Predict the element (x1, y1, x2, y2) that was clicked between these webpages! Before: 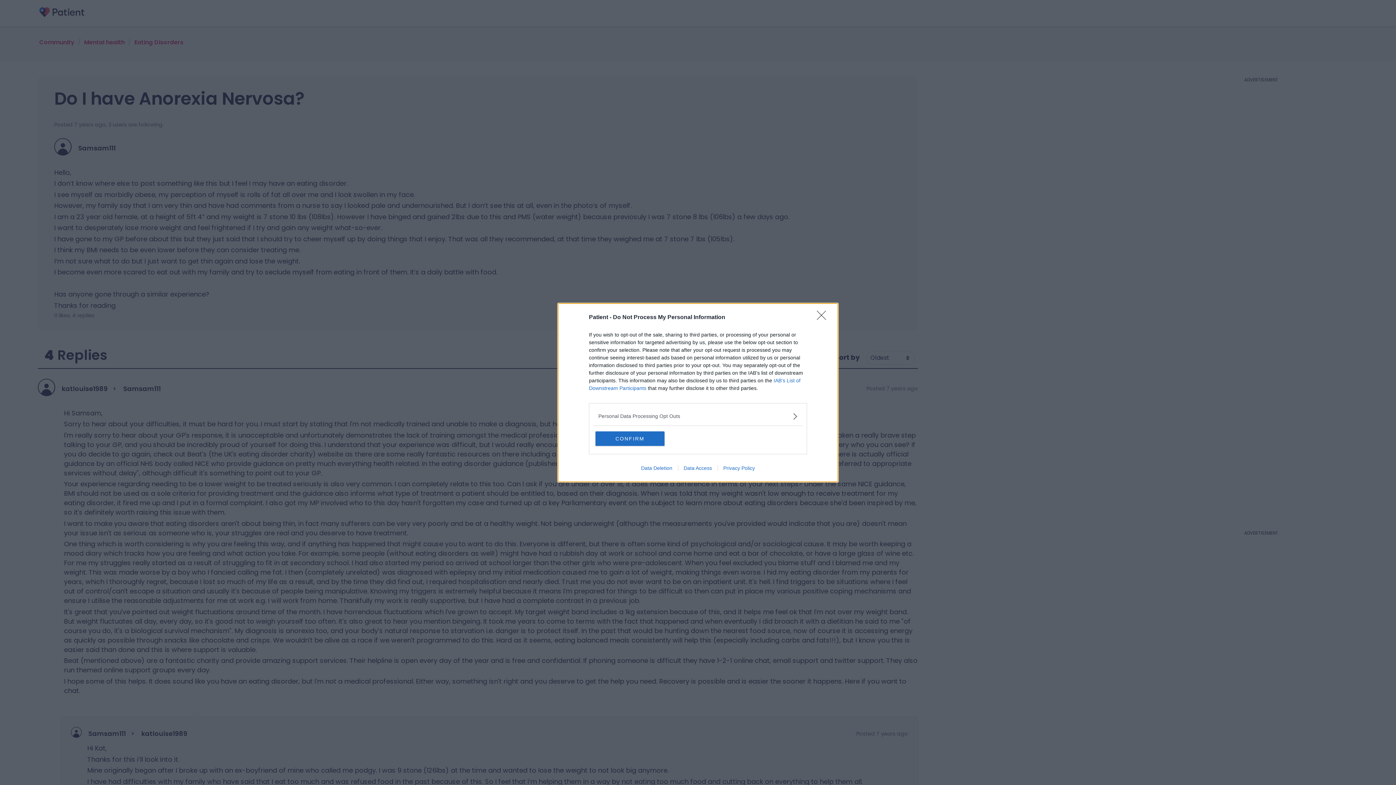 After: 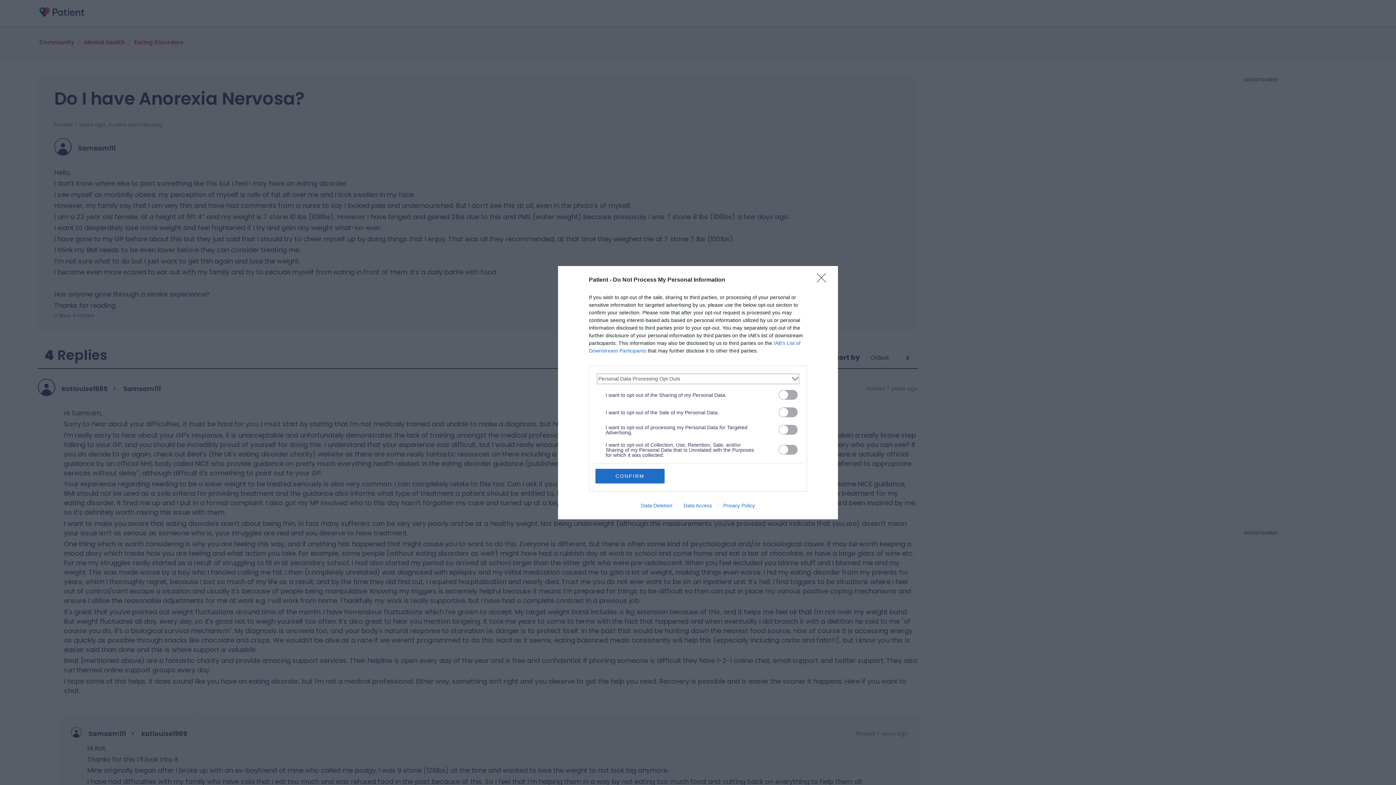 Action: bbox: (598, 412, 797, 420) label: Opt-Outs